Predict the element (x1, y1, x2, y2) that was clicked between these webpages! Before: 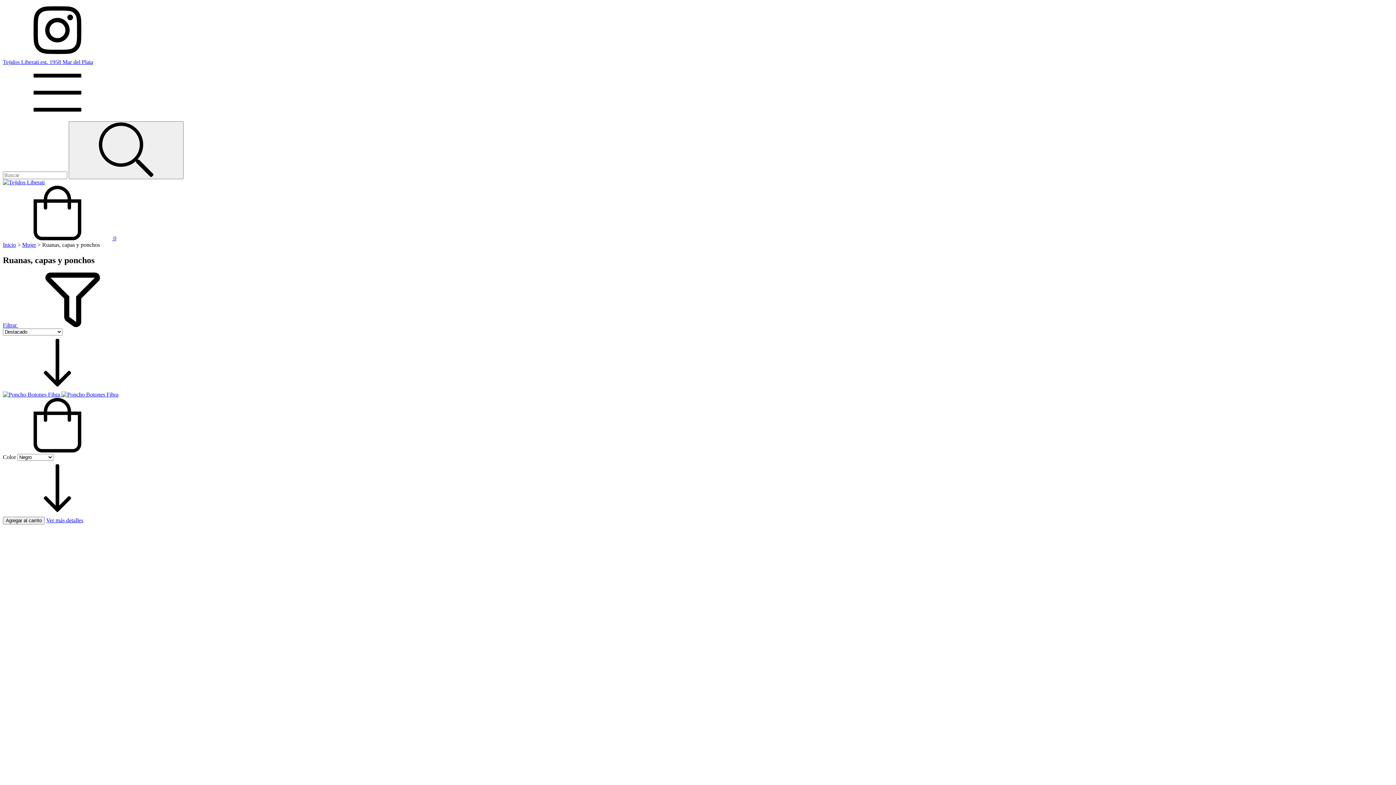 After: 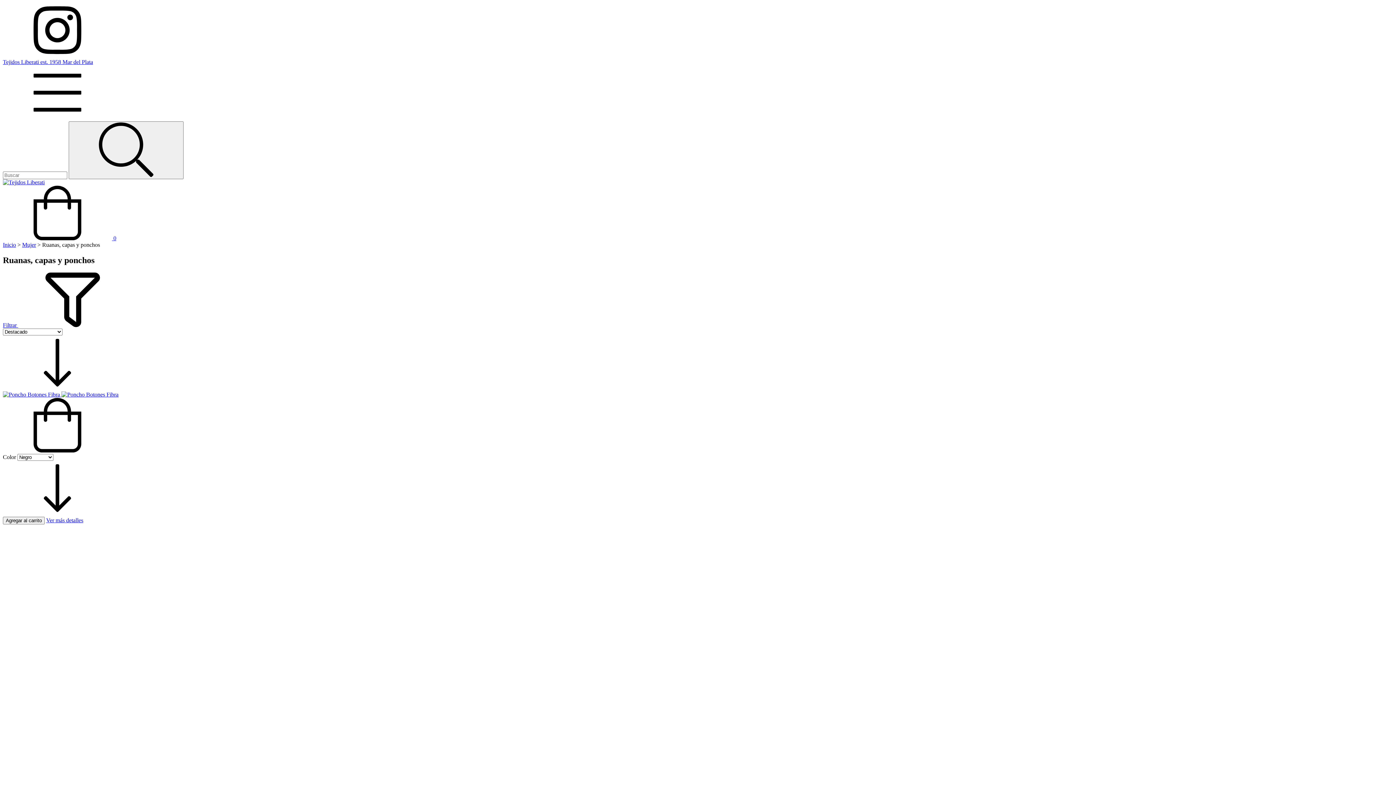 Action: label: Compra rápida de Poncho Botones Fibra bbox: (2, 447, 112, 453)